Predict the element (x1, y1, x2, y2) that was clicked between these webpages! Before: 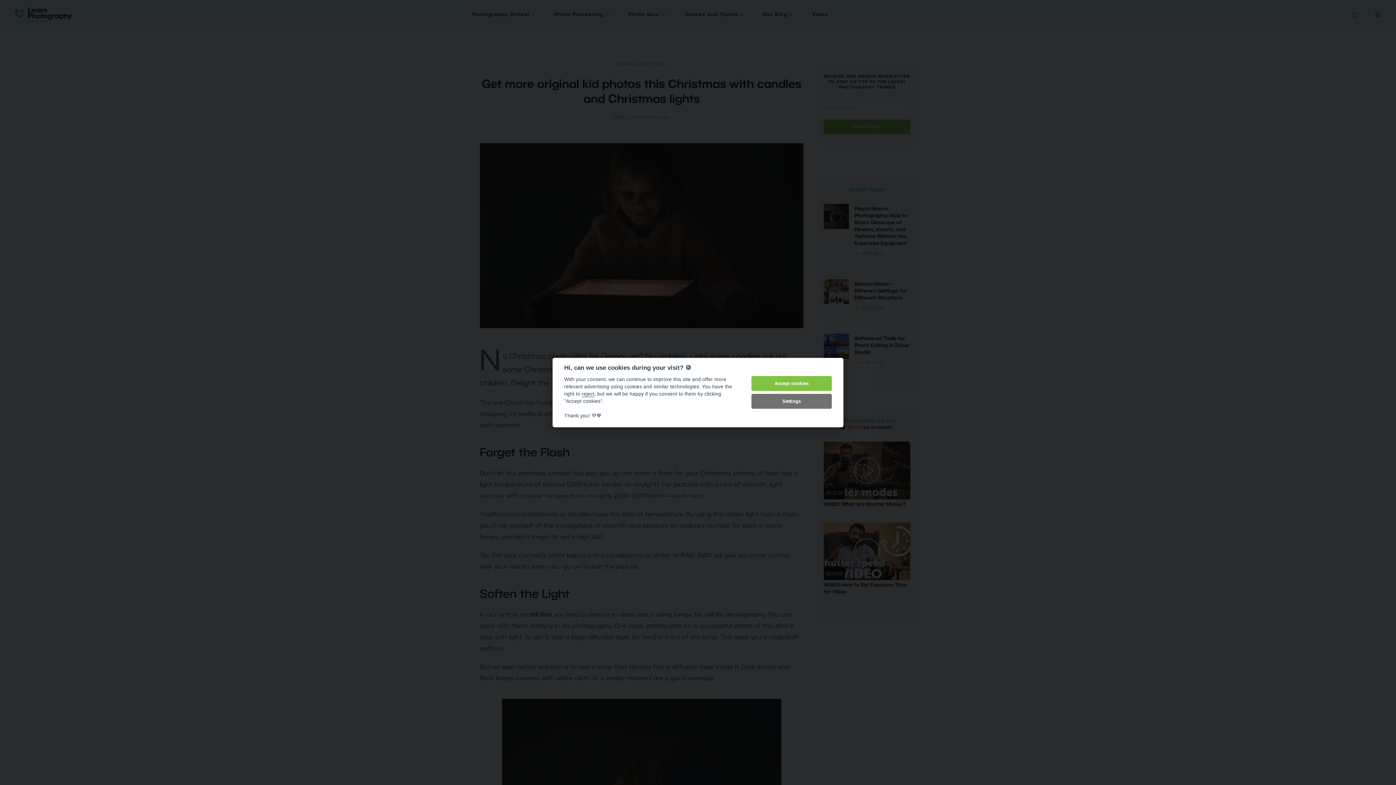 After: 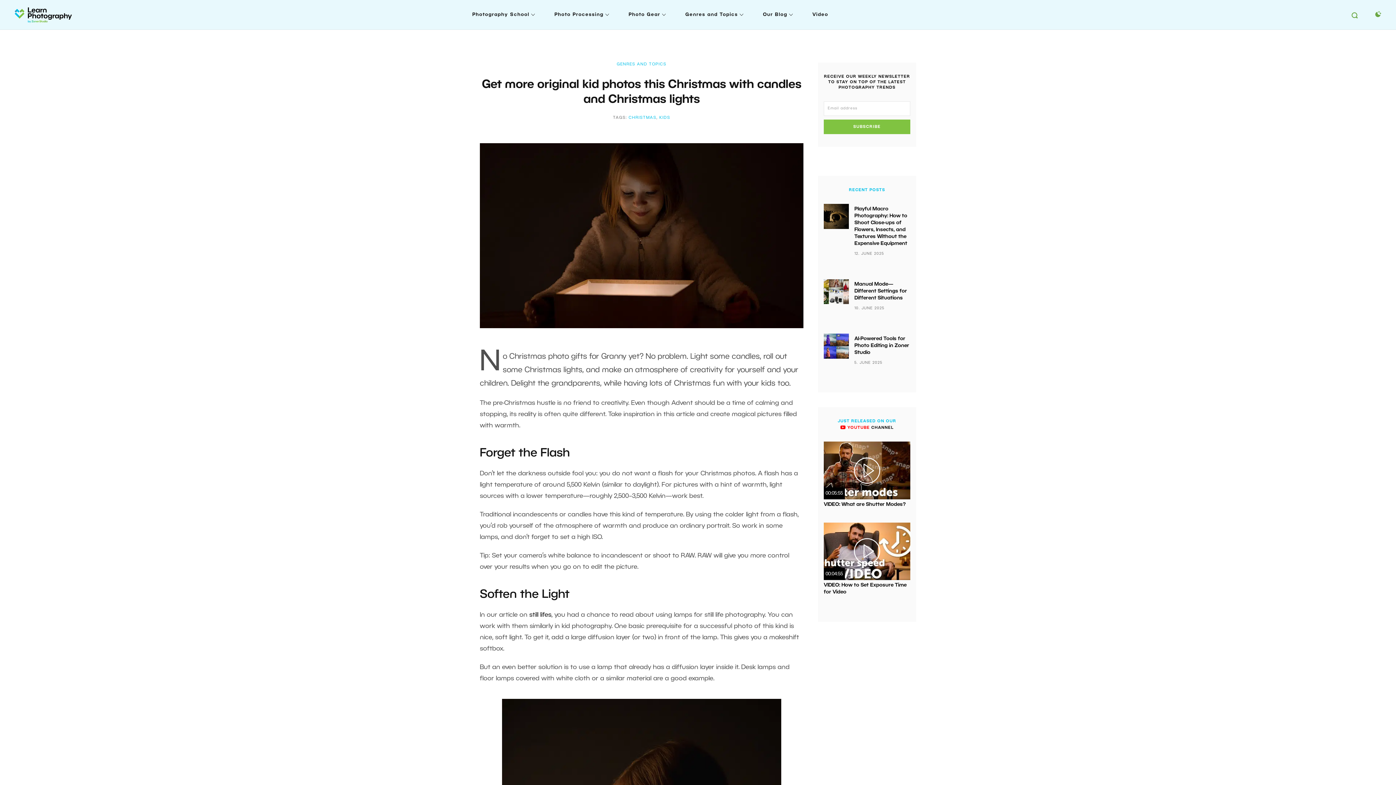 Action: bbox: (751, 376, 832, 391) label: Accept cookies